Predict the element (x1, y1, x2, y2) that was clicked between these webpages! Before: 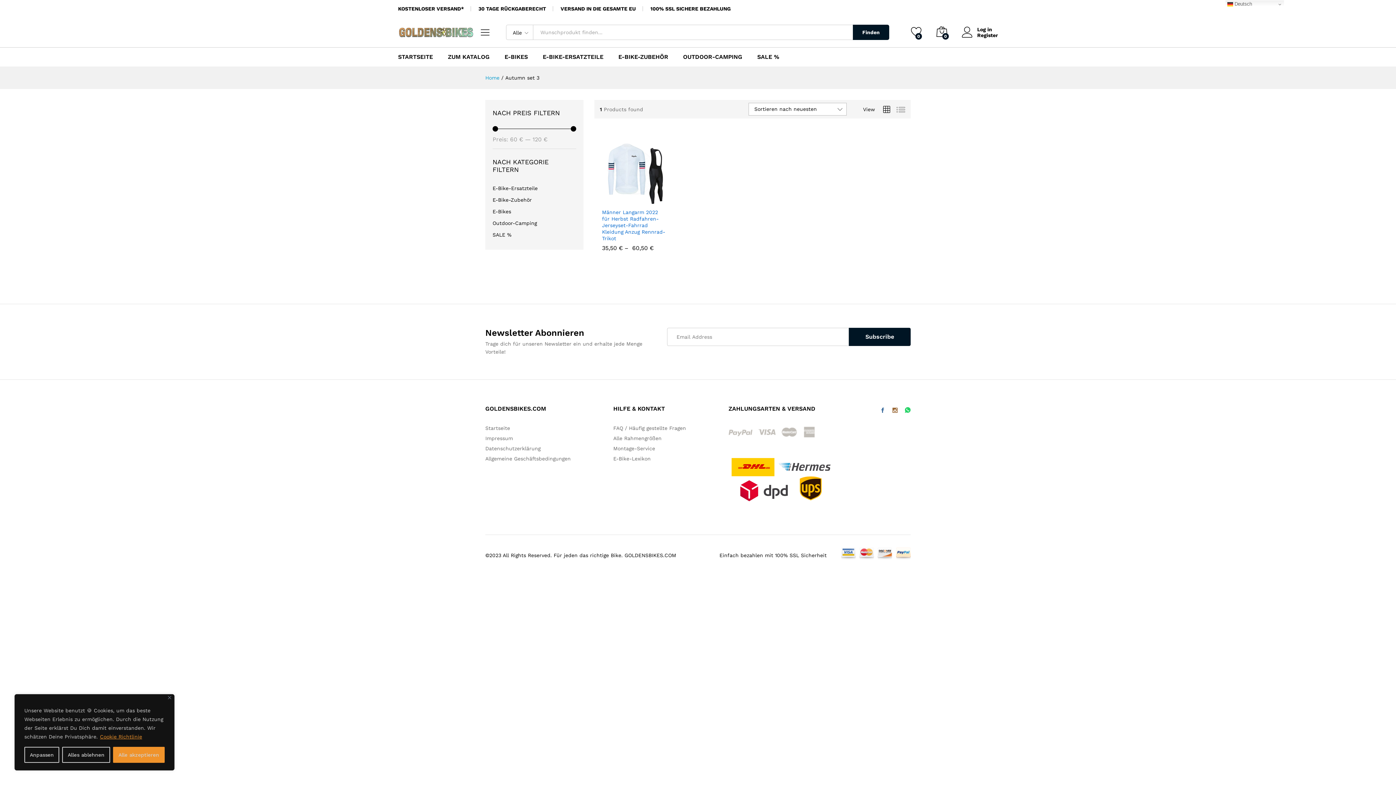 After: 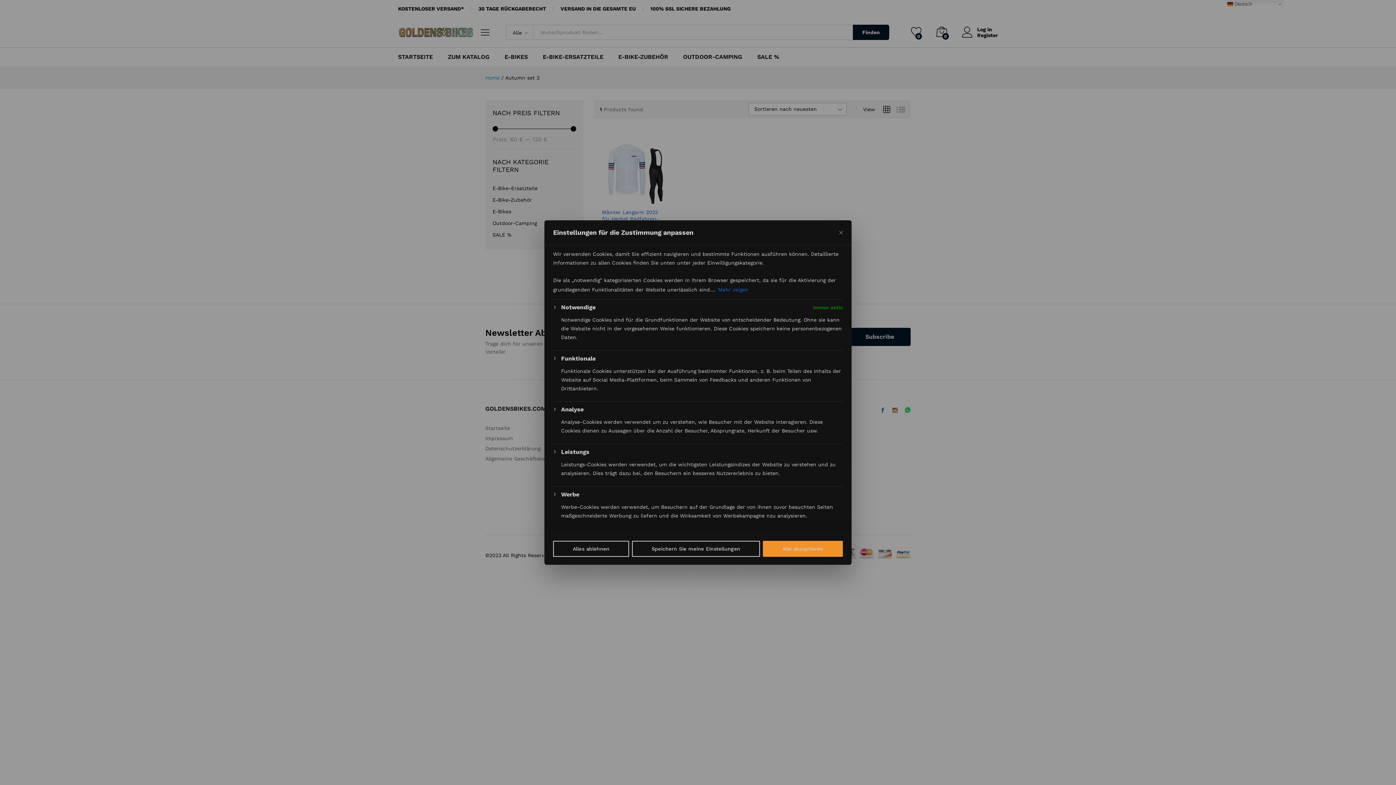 Action: bbox: (24, 747, 59, 763) label: Anpassen